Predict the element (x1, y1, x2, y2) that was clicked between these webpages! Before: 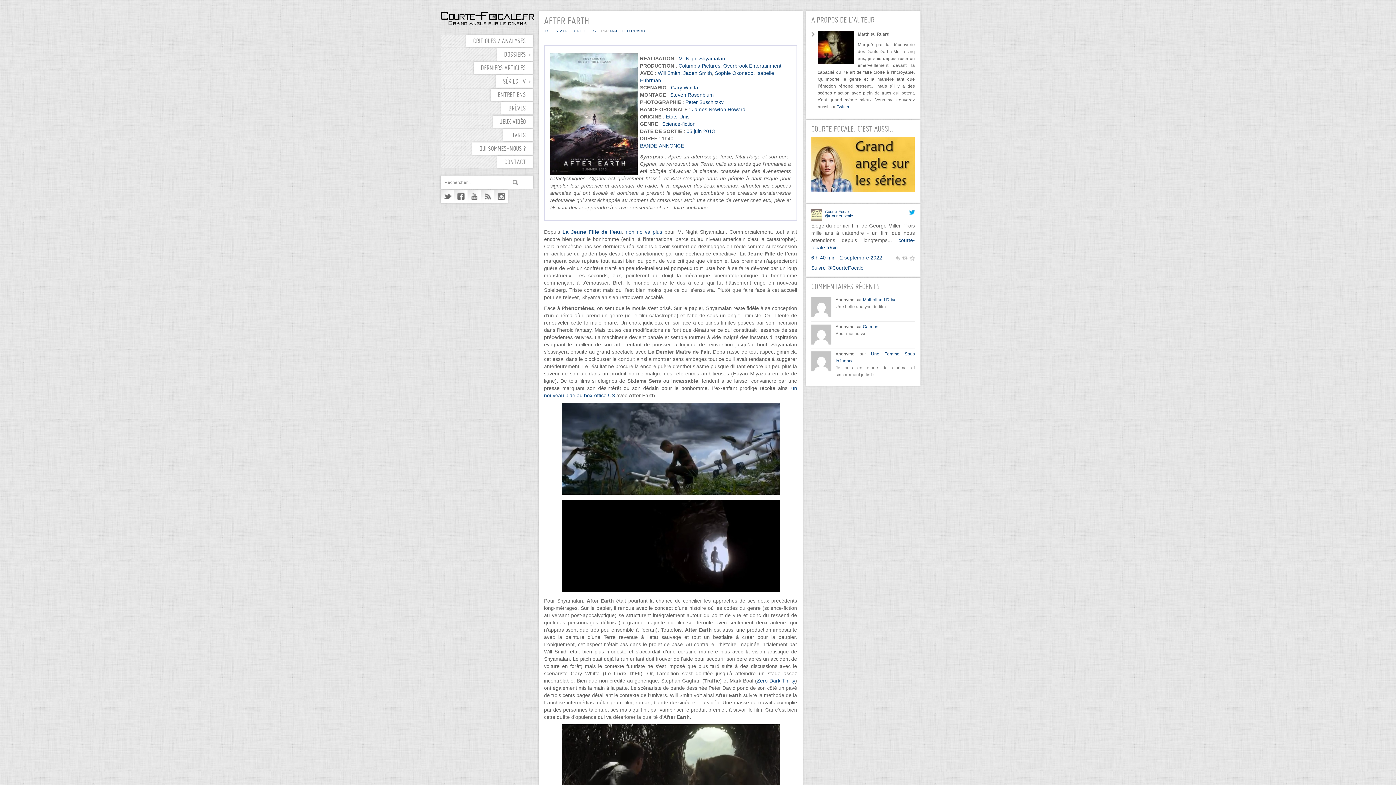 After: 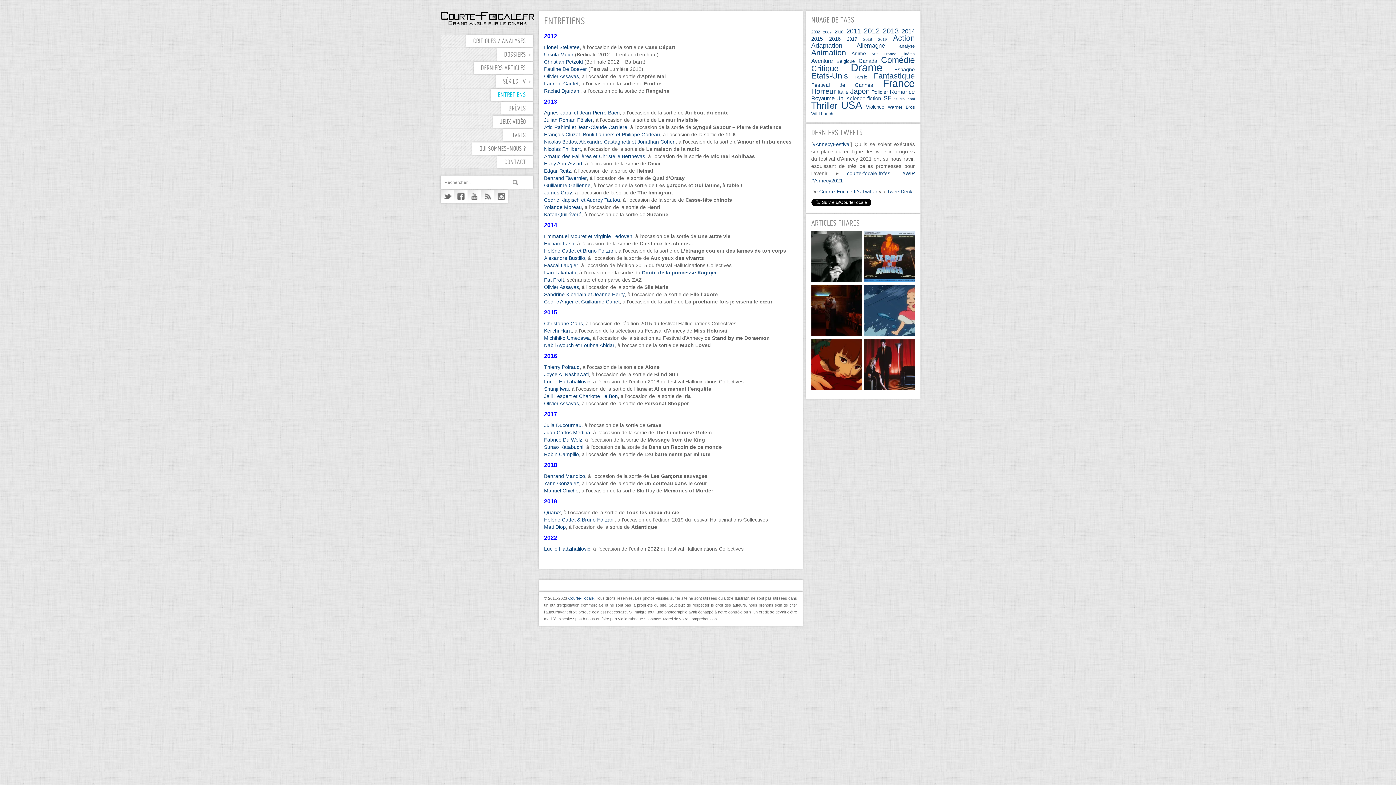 Action: label: ENTRETIENS bbox: (490, 88, 533, 101)